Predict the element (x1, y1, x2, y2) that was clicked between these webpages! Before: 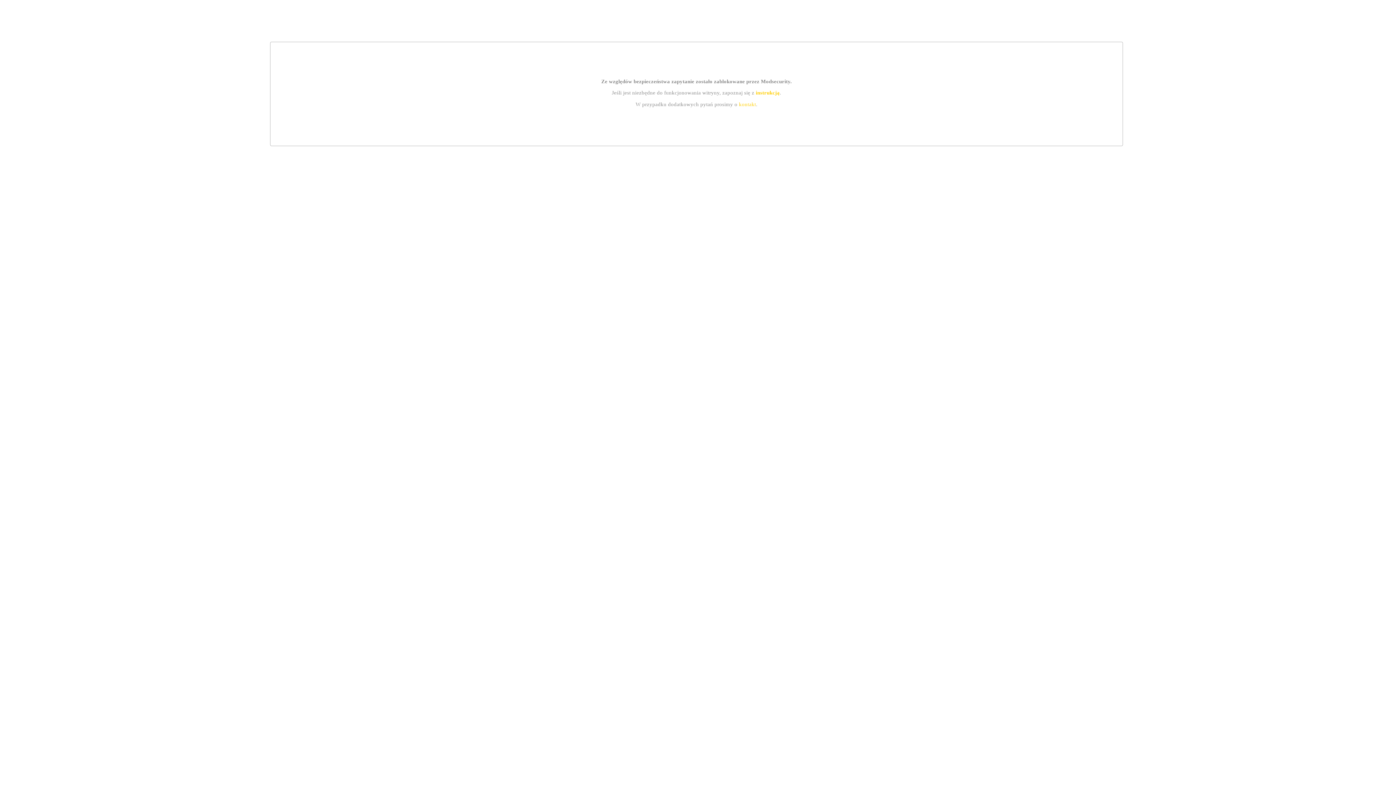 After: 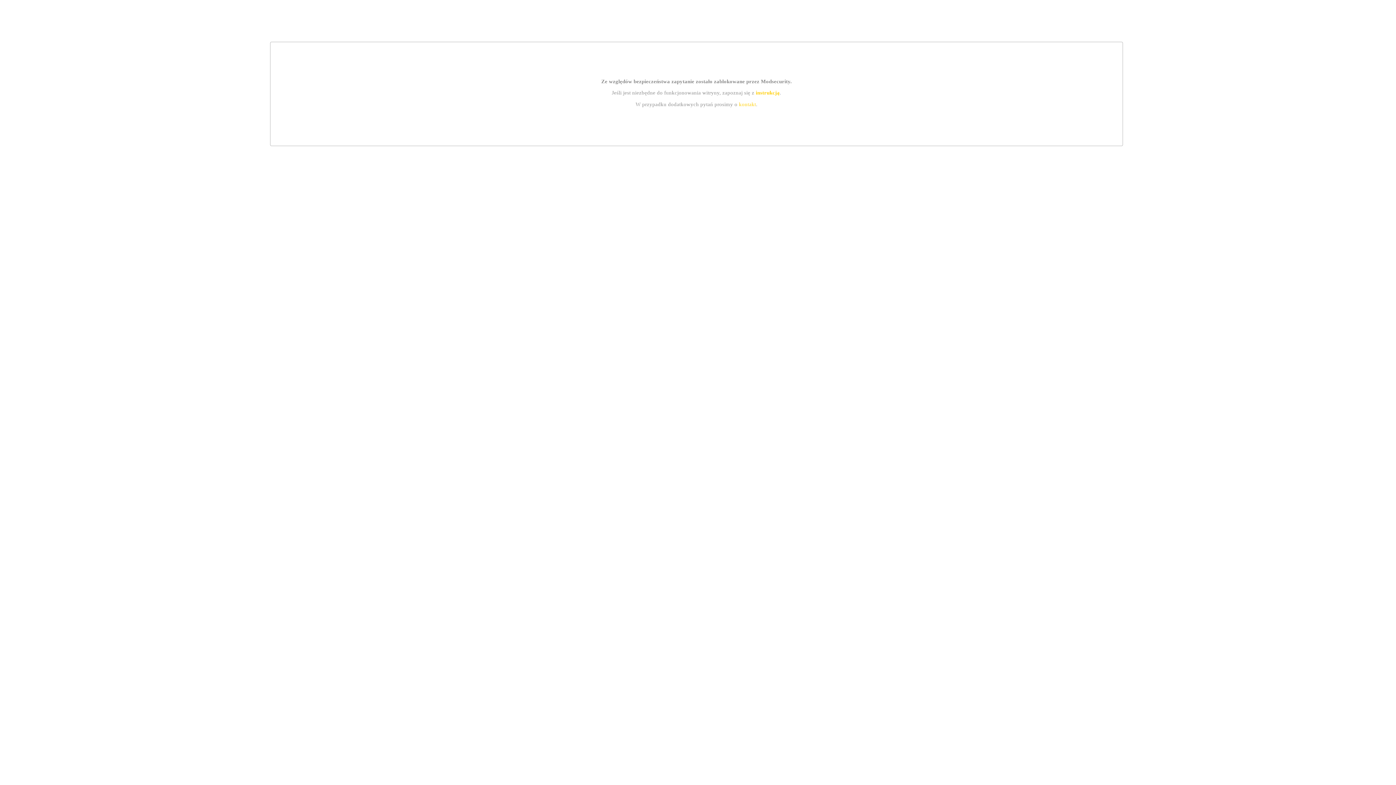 Action: label: kontakt bbox: (739, 101, 756, 107)